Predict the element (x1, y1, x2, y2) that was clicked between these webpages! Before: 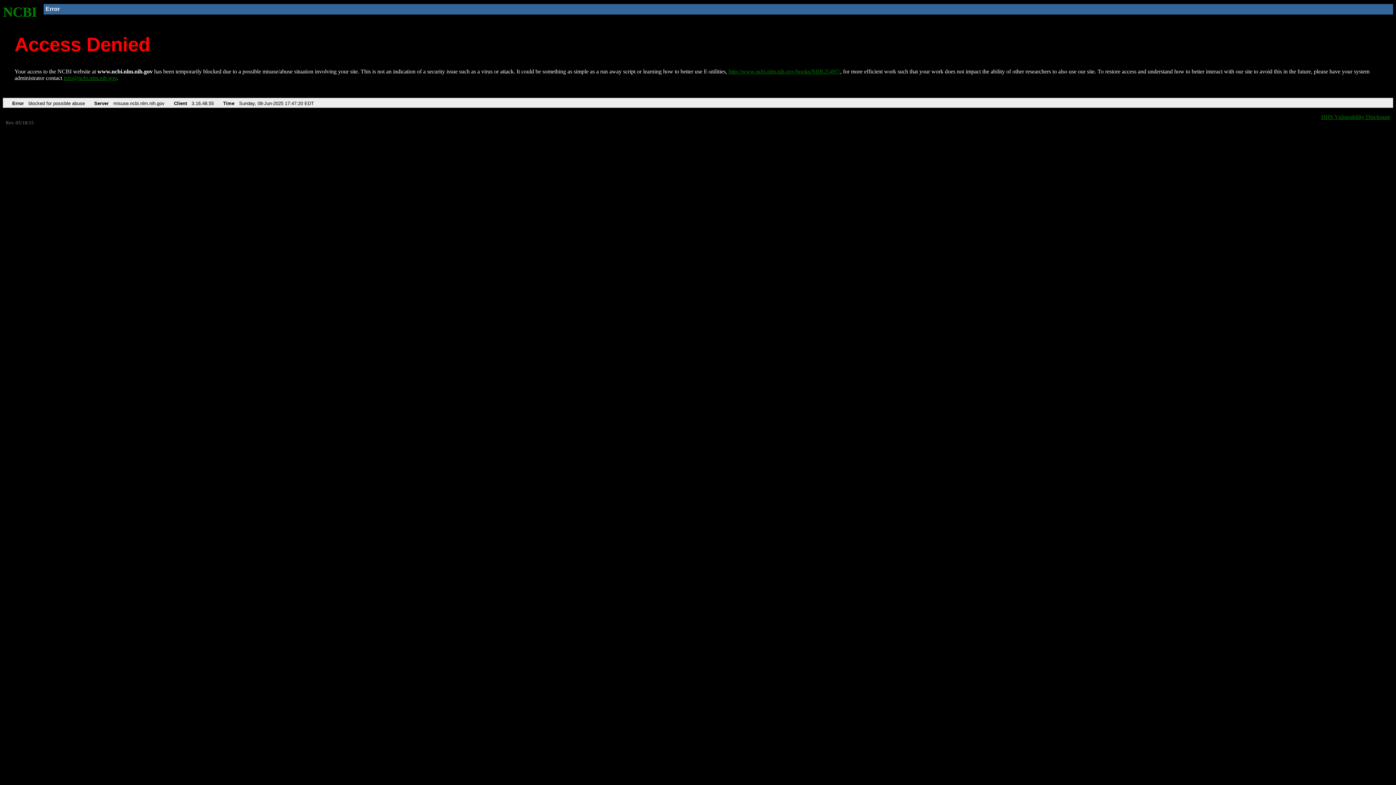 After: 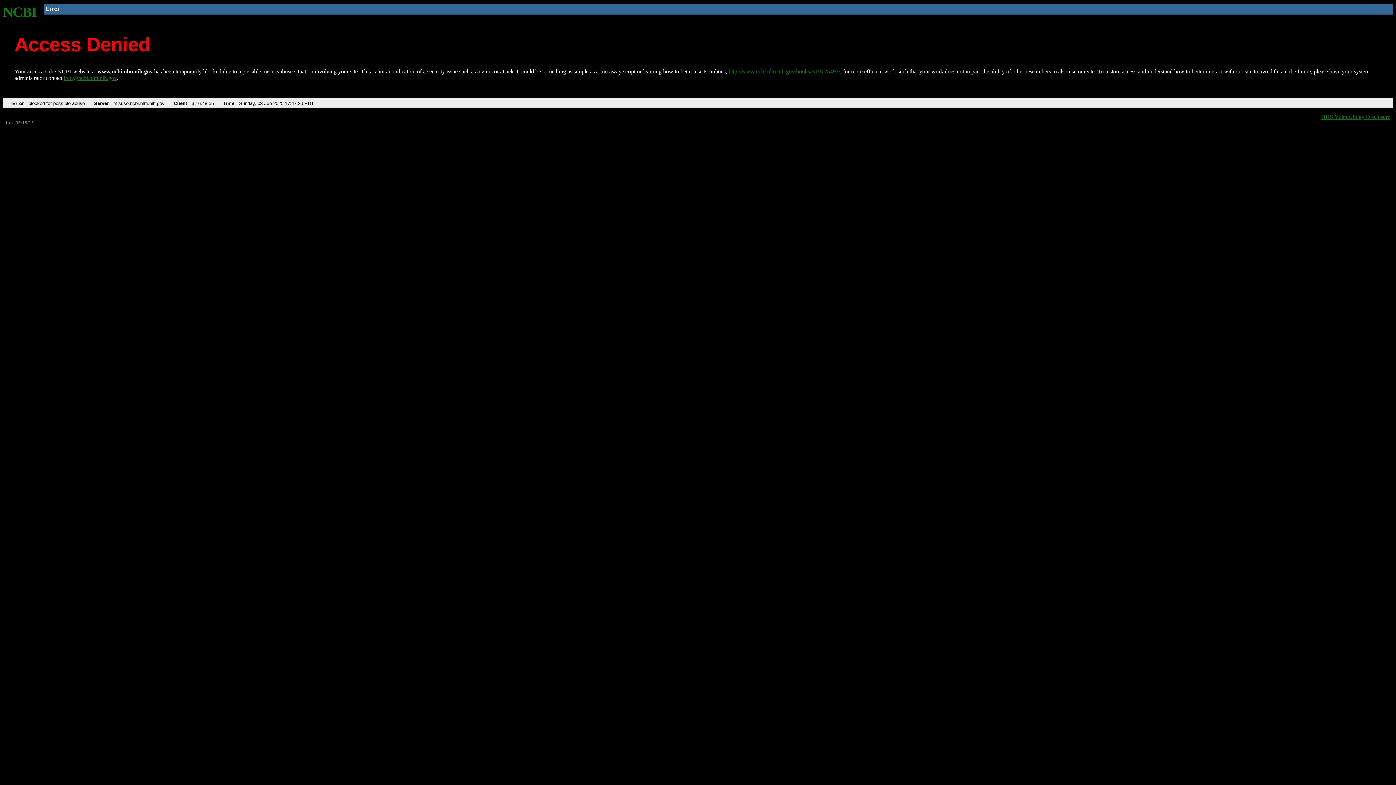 Action: bbox: (63, 75, 116, 81) label: info@ncbi.nlm.nih.gov